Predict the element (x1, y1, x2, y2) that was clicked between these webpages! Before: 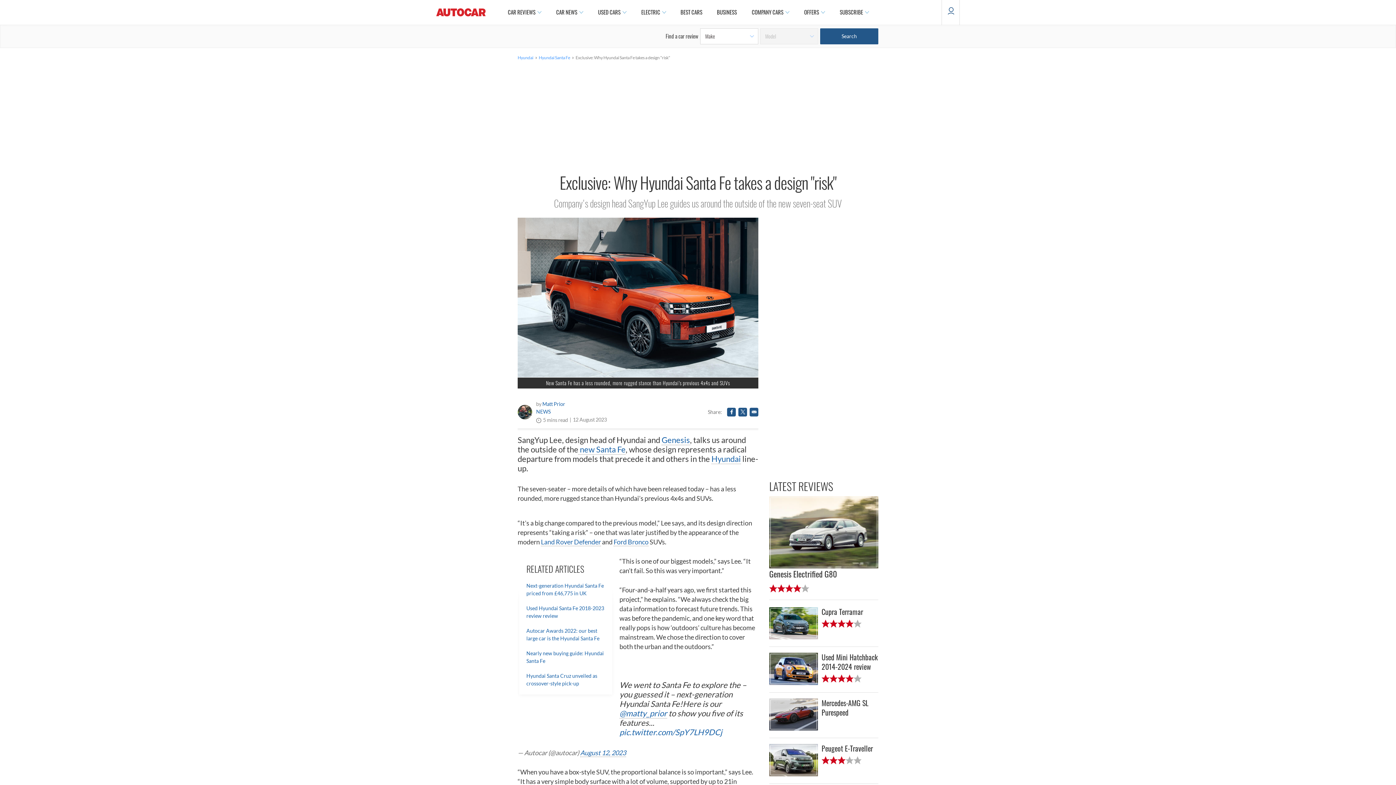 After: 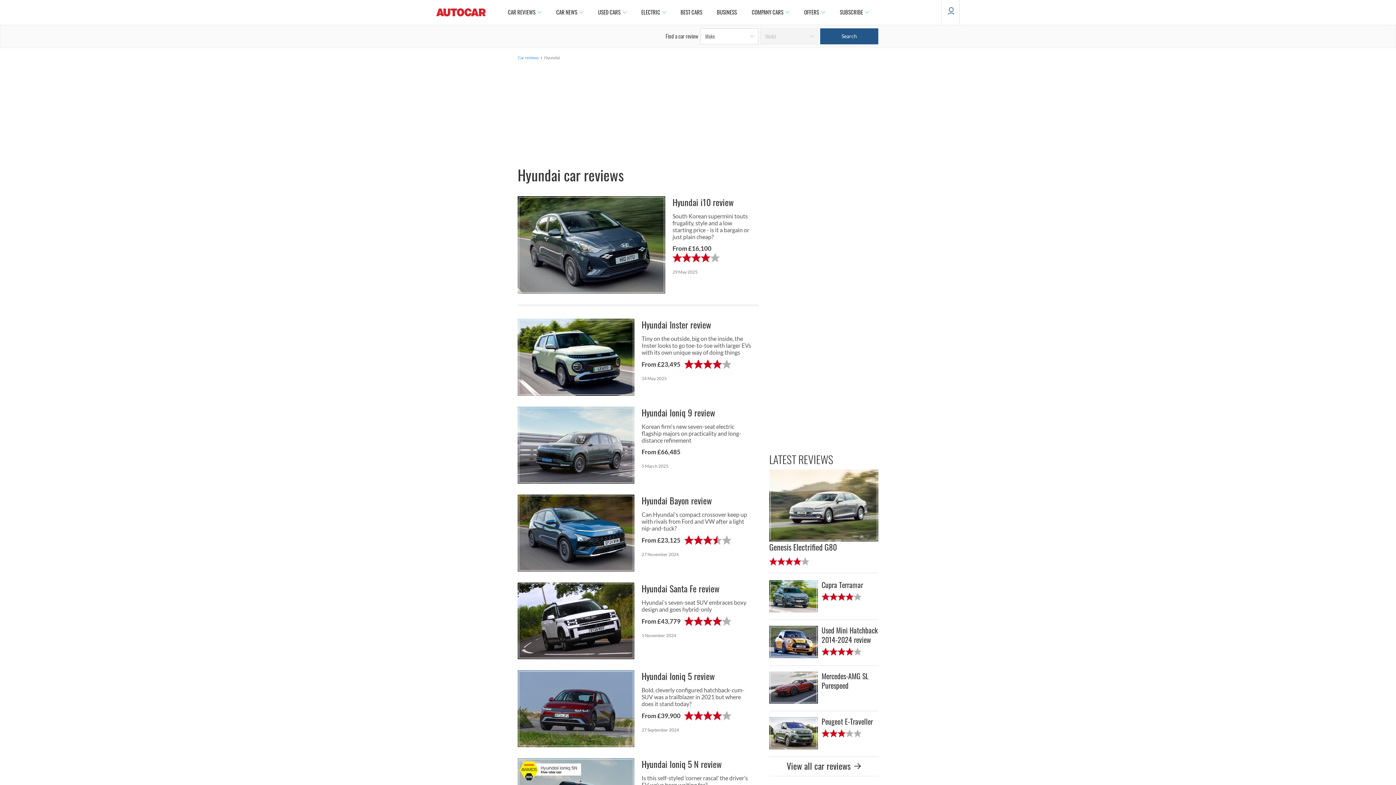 Action: label: Hyundai bbox: (711, 454, 741, 464)